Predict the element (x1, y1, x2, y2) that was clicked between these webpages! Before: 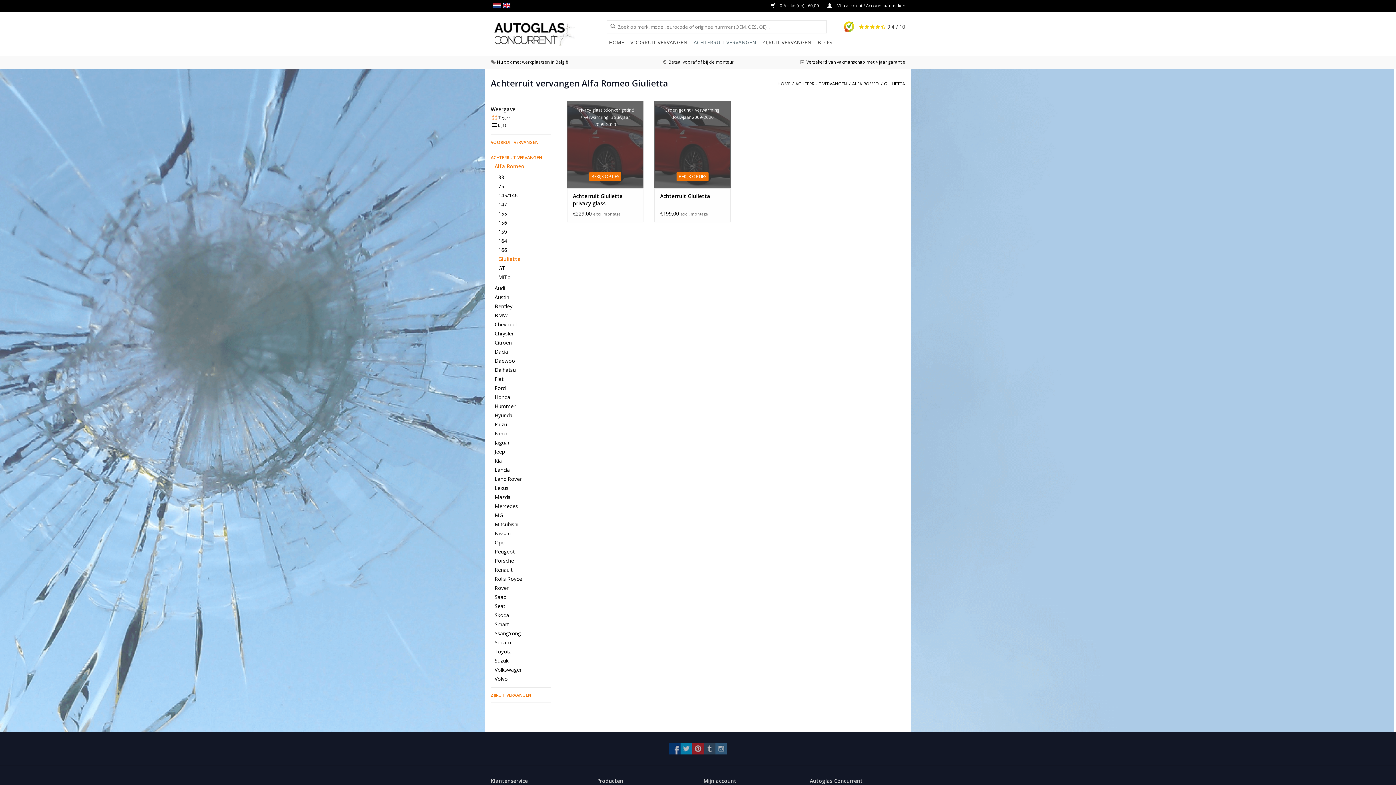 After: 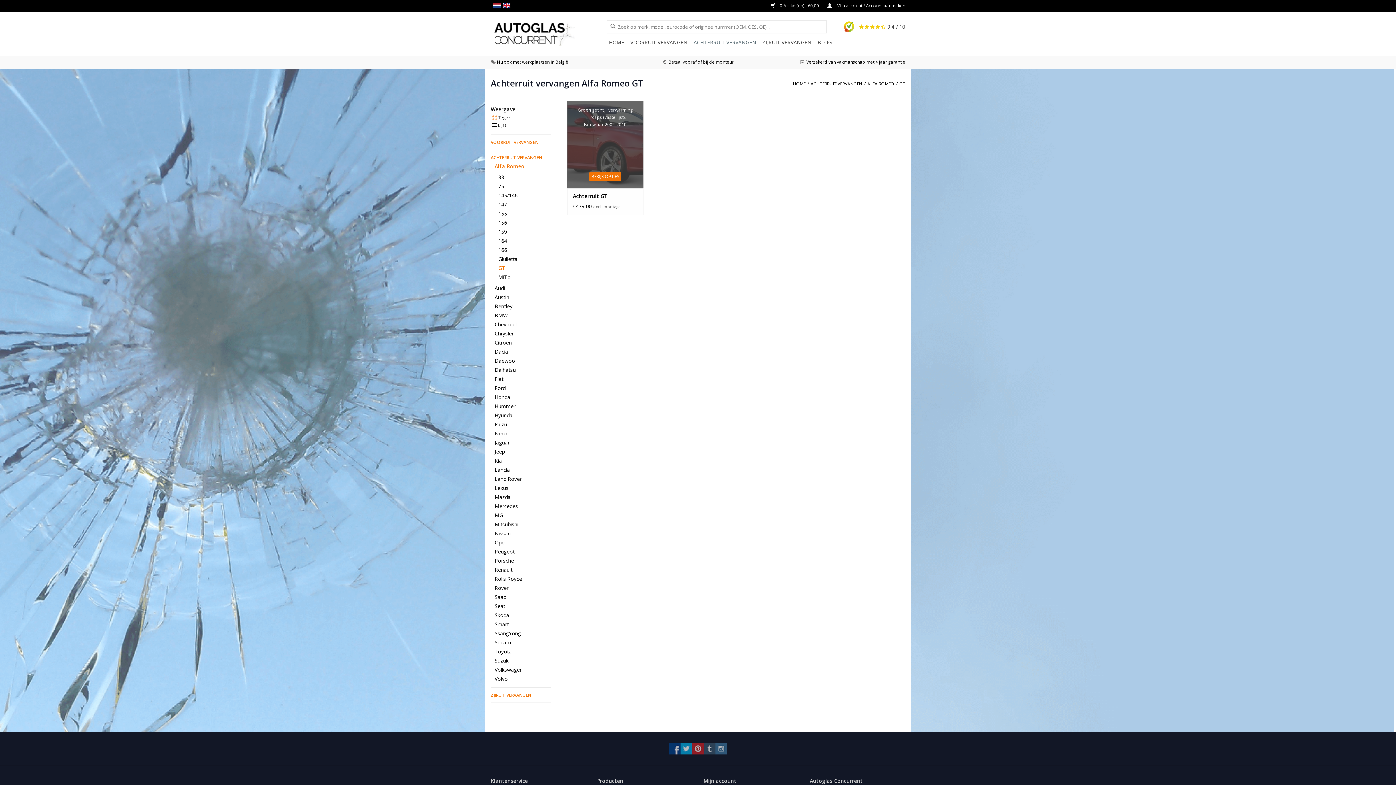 Action: label: GT bbox: (498, 264, 505, 271)